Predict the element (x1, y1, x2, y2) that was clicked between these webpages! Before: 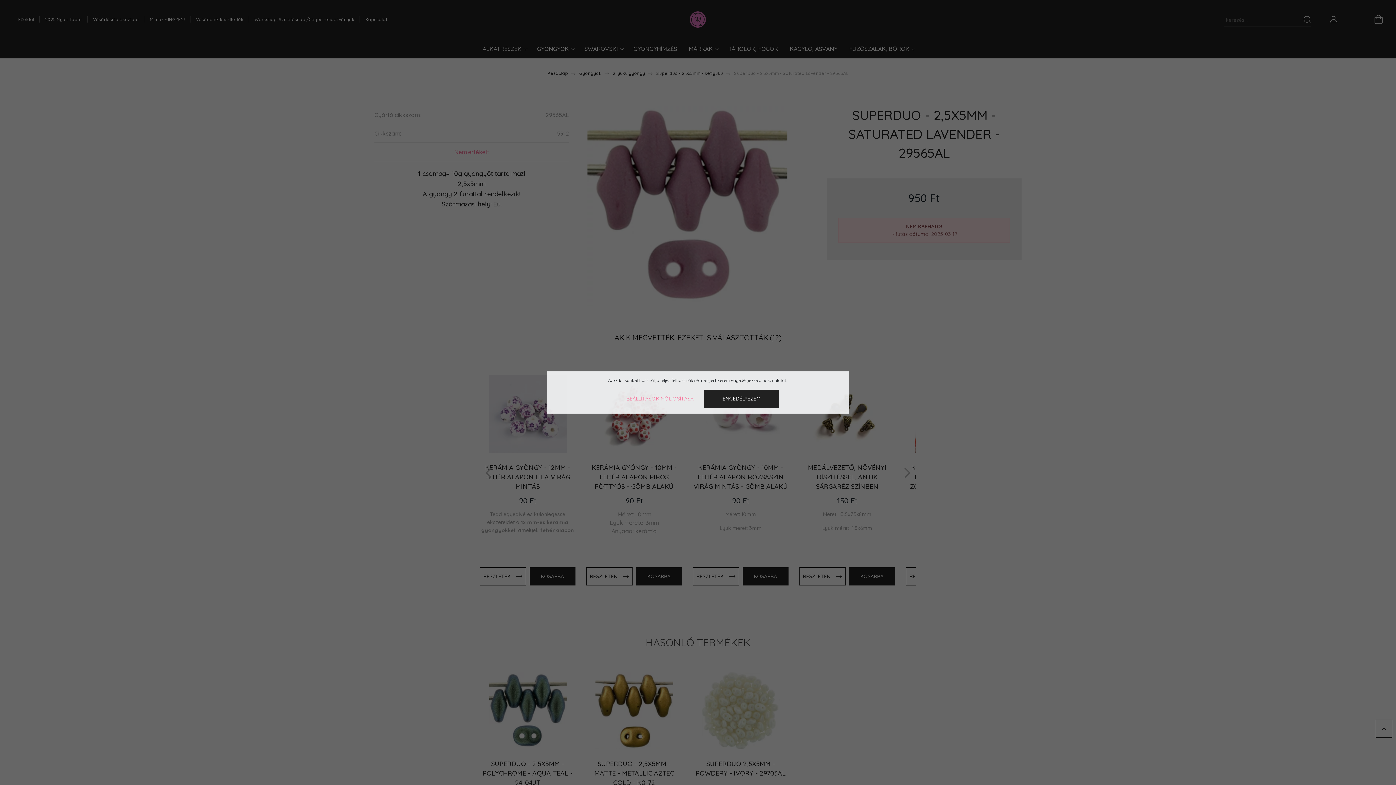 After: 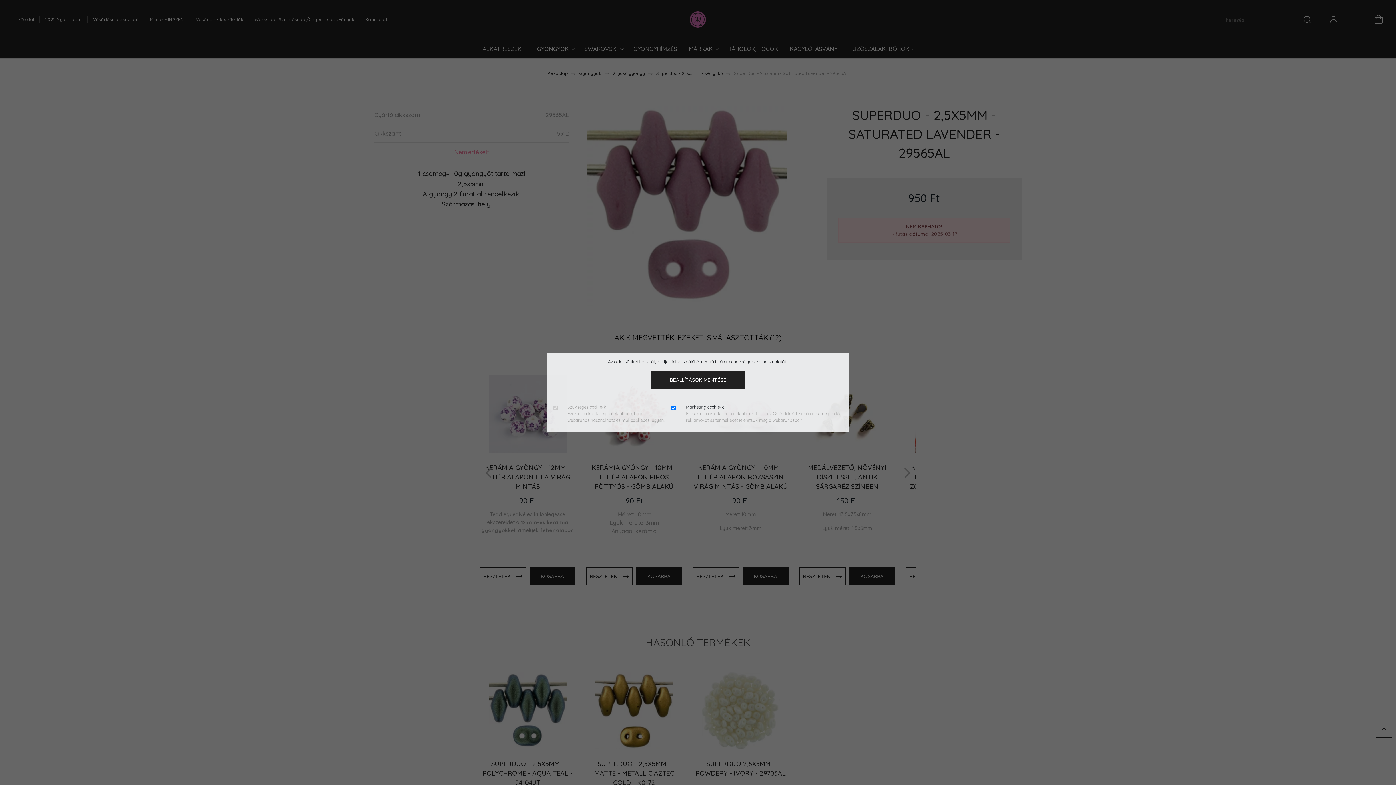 Action: label: BEÁLLÍTÁSOK MÓDOSÍTÁSA bbox: (617, 389, 703, 408)